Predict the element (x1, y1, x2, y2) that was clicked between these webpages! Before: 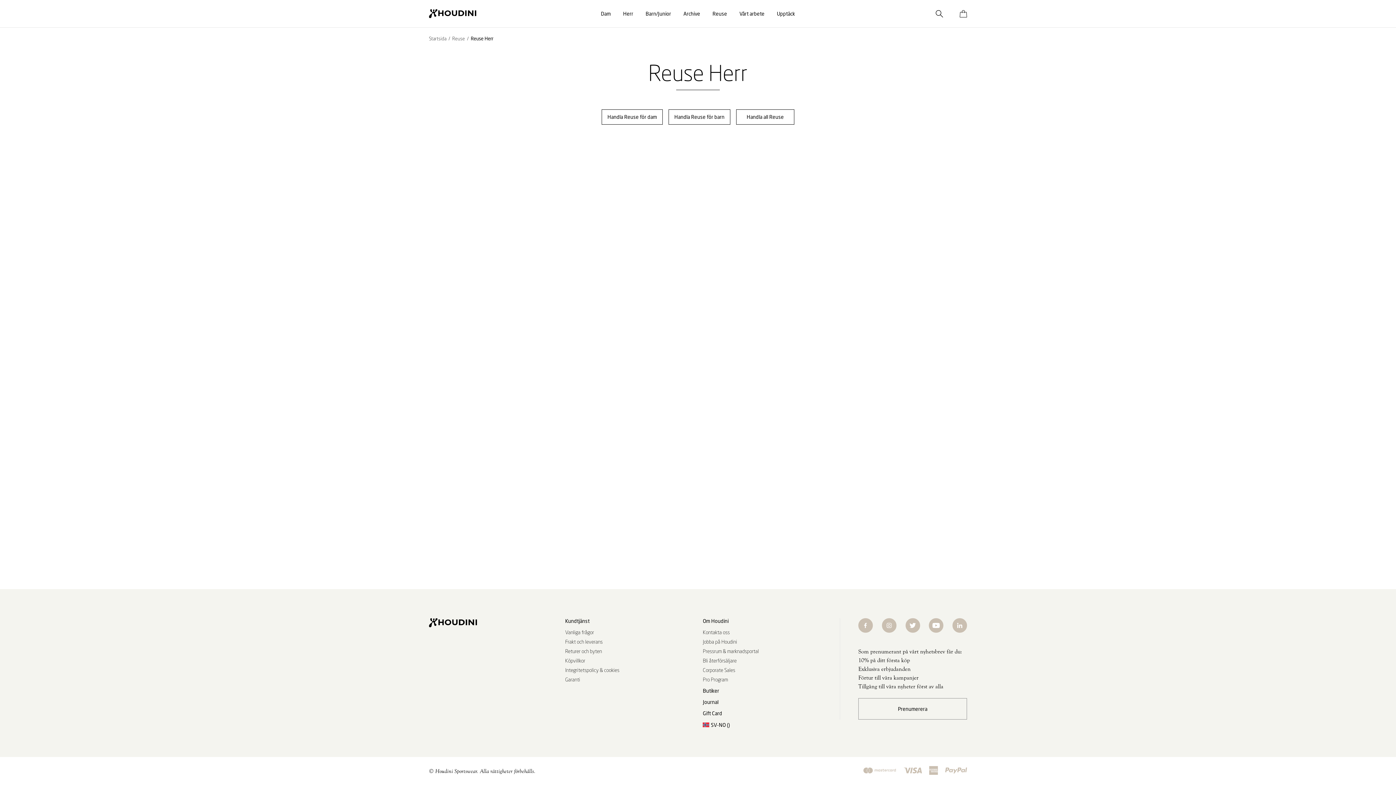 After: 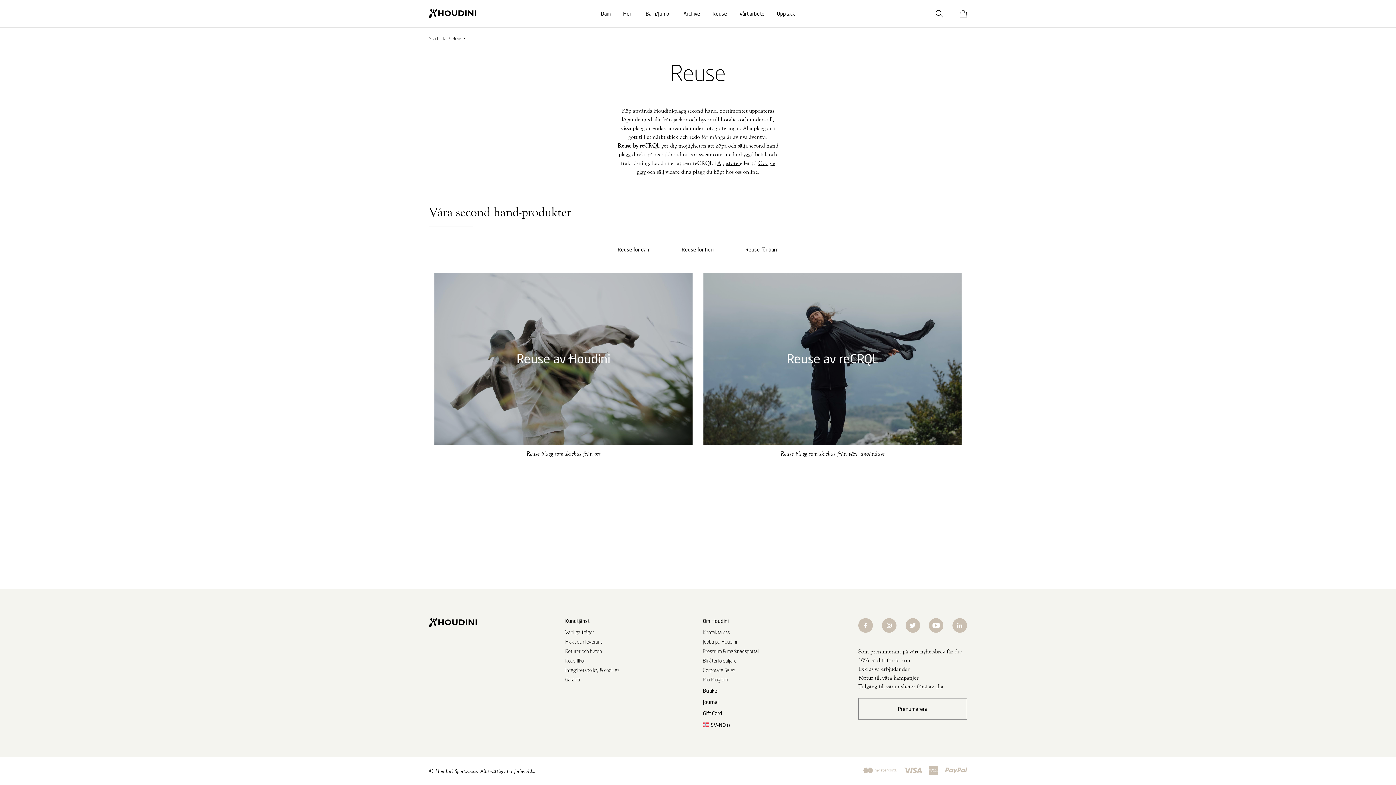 Action: bbox: (452, 35, 465, 42) label: Reuse